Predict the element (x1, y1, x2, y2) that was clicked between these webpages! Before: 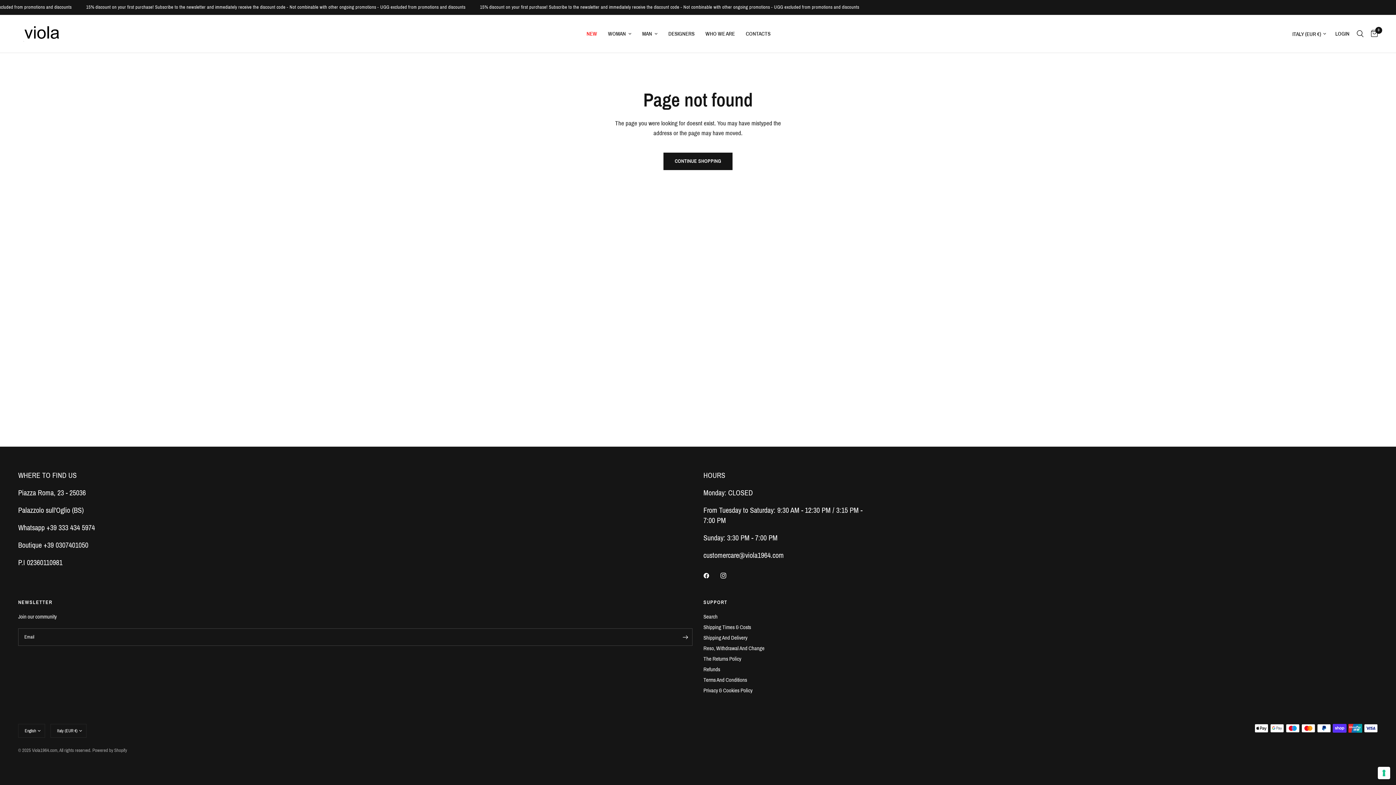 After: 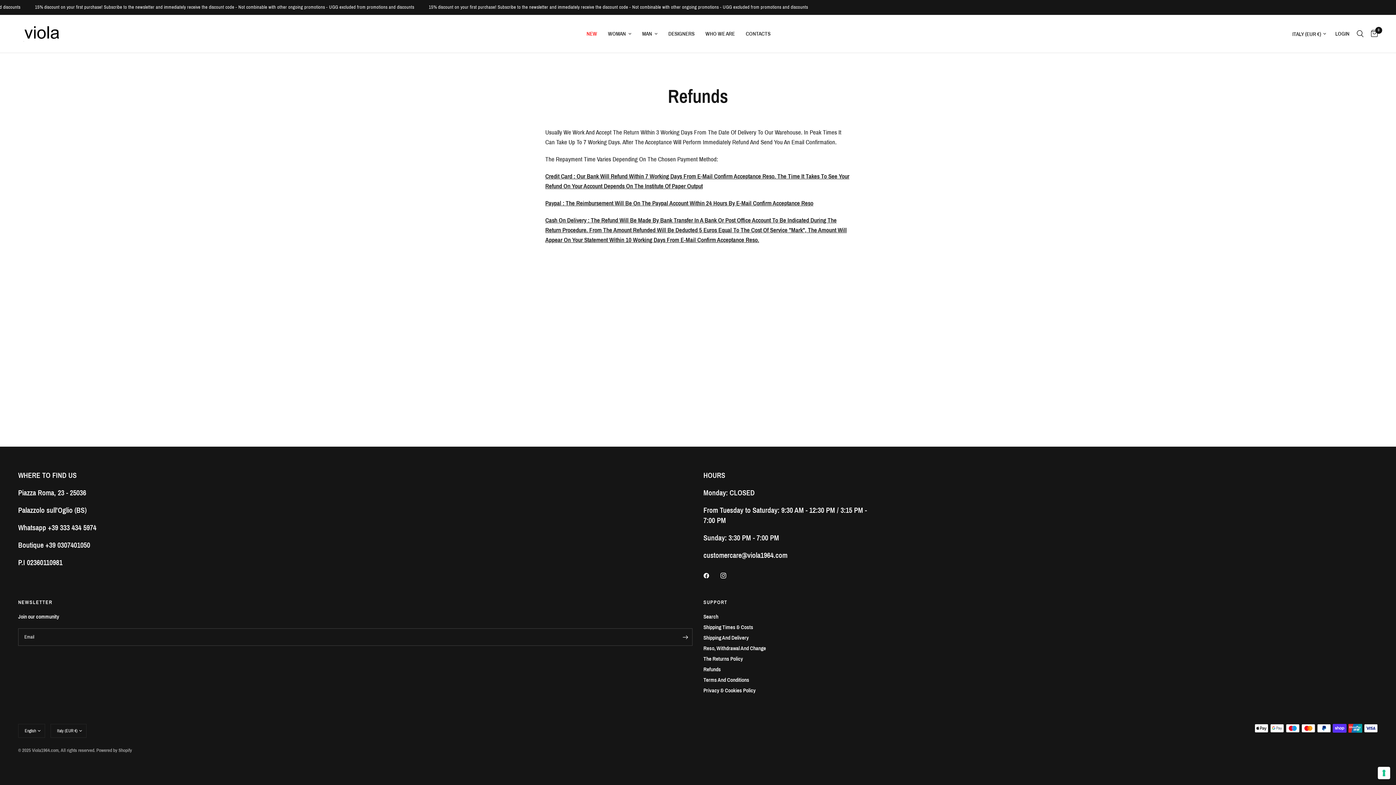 Action: bbox: (703, 666, 720, 672) label: Refunds